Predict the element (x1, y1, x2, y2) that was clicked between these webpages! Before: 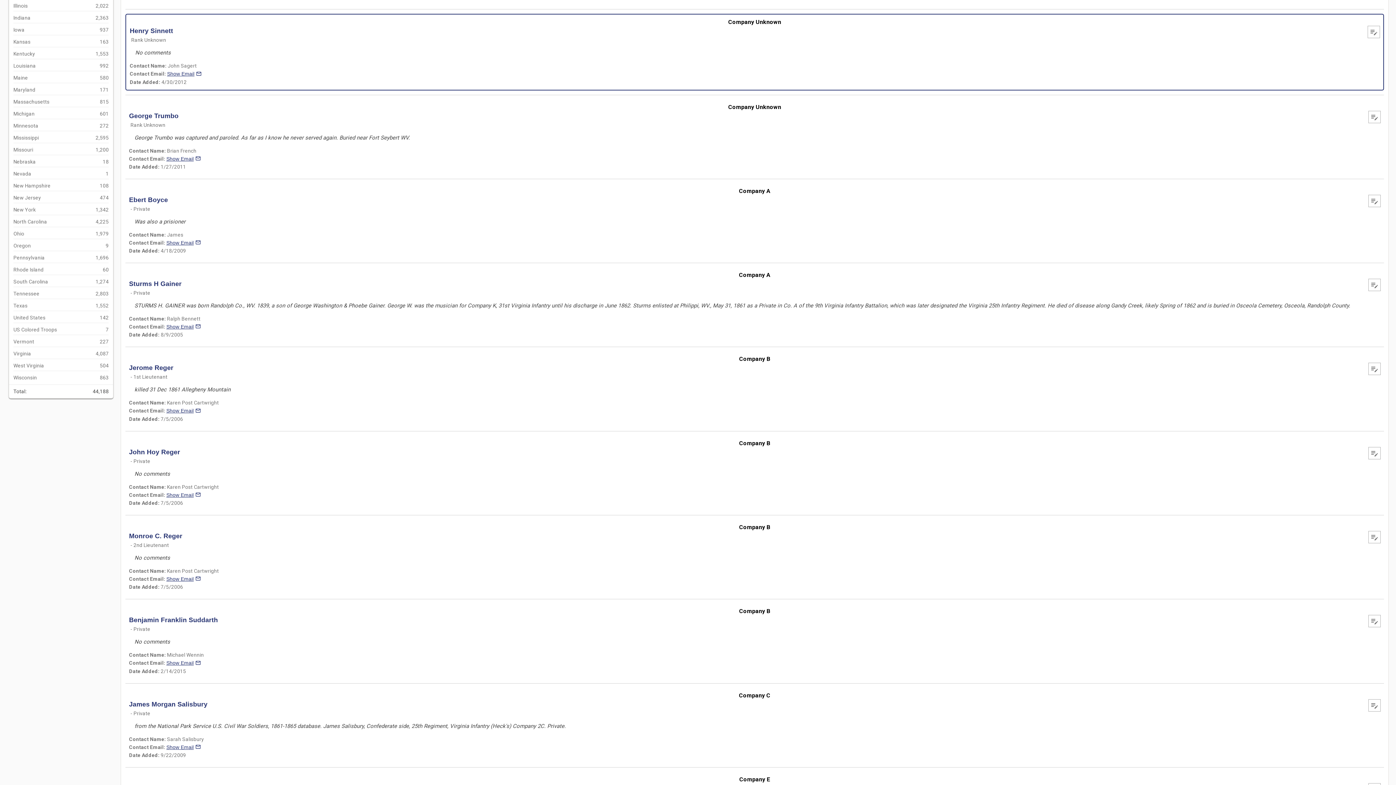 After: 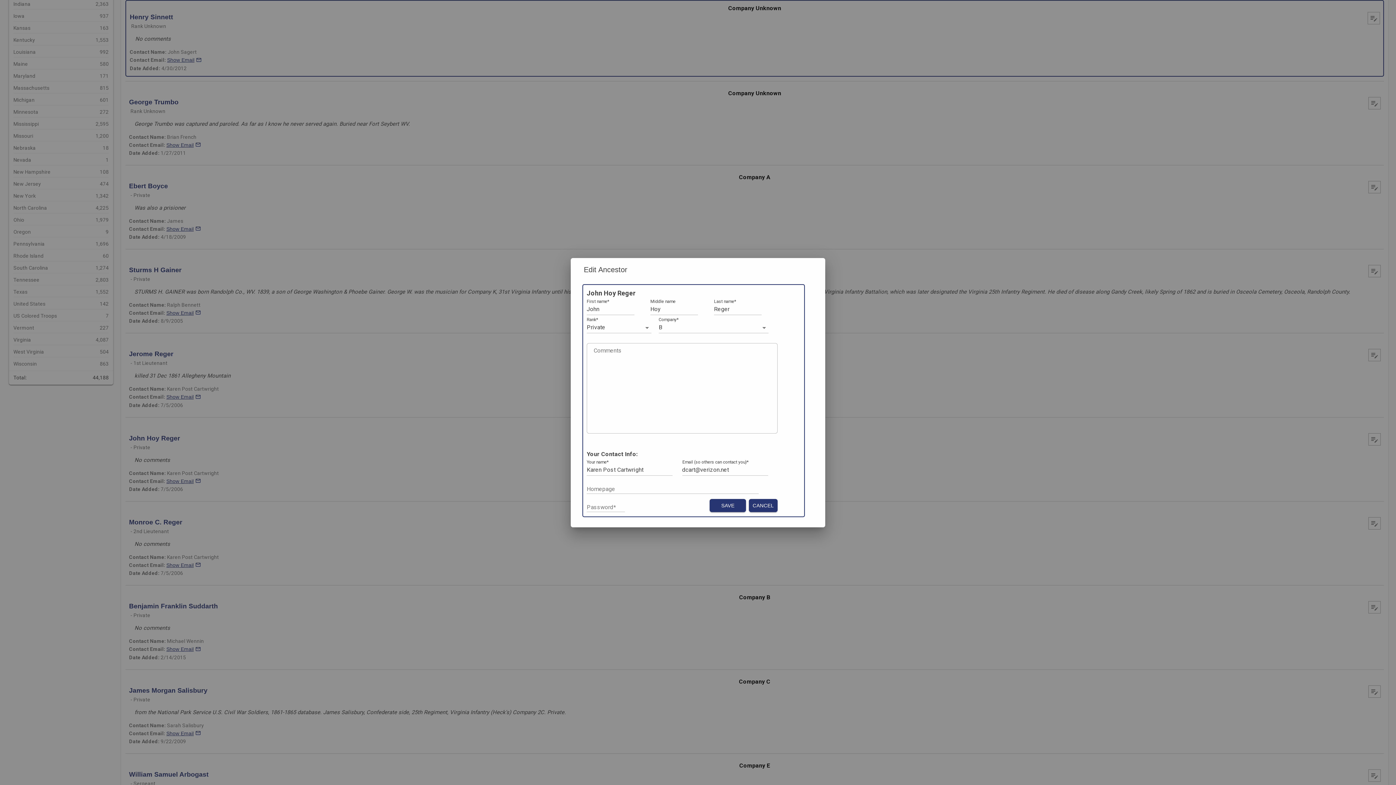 Action: bbox: (1369, 447, 1380, 459) label: edit